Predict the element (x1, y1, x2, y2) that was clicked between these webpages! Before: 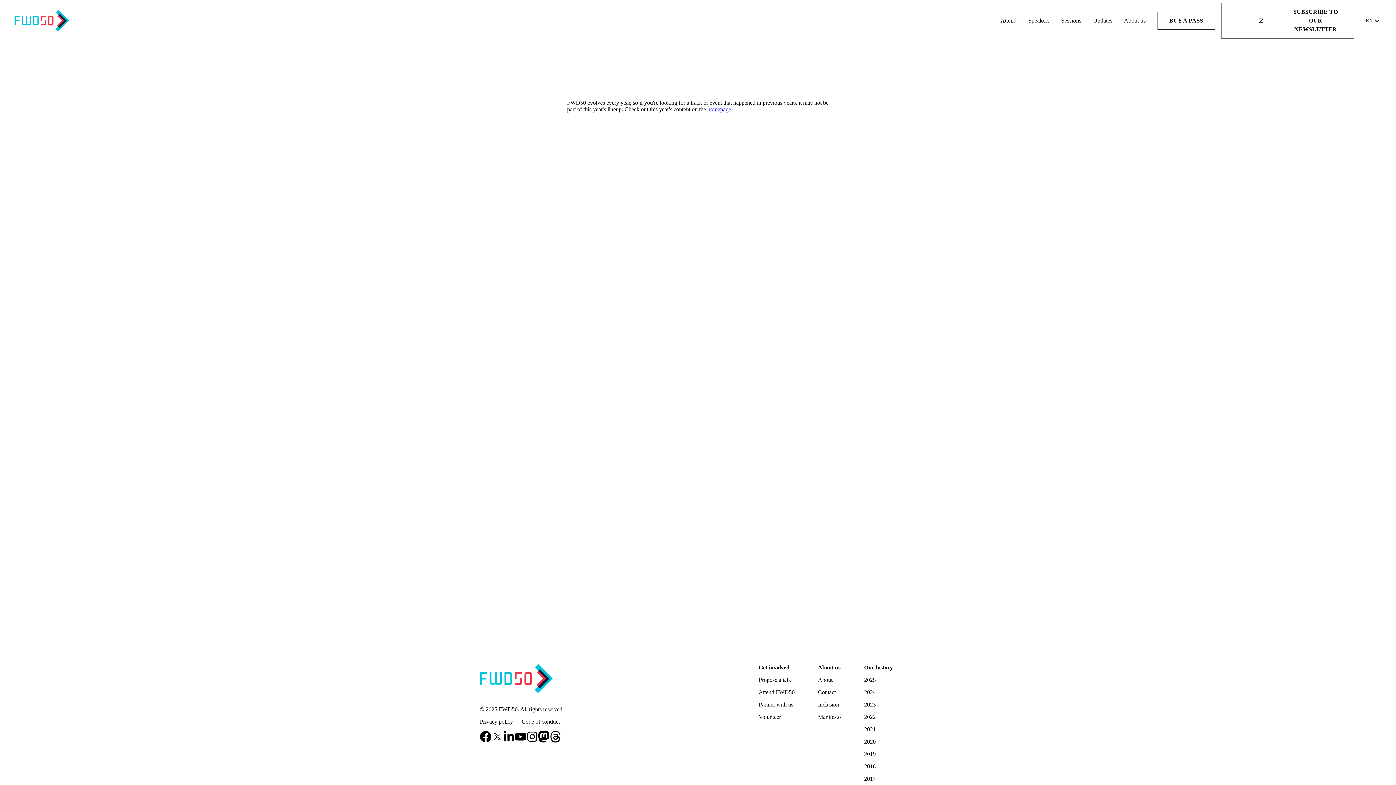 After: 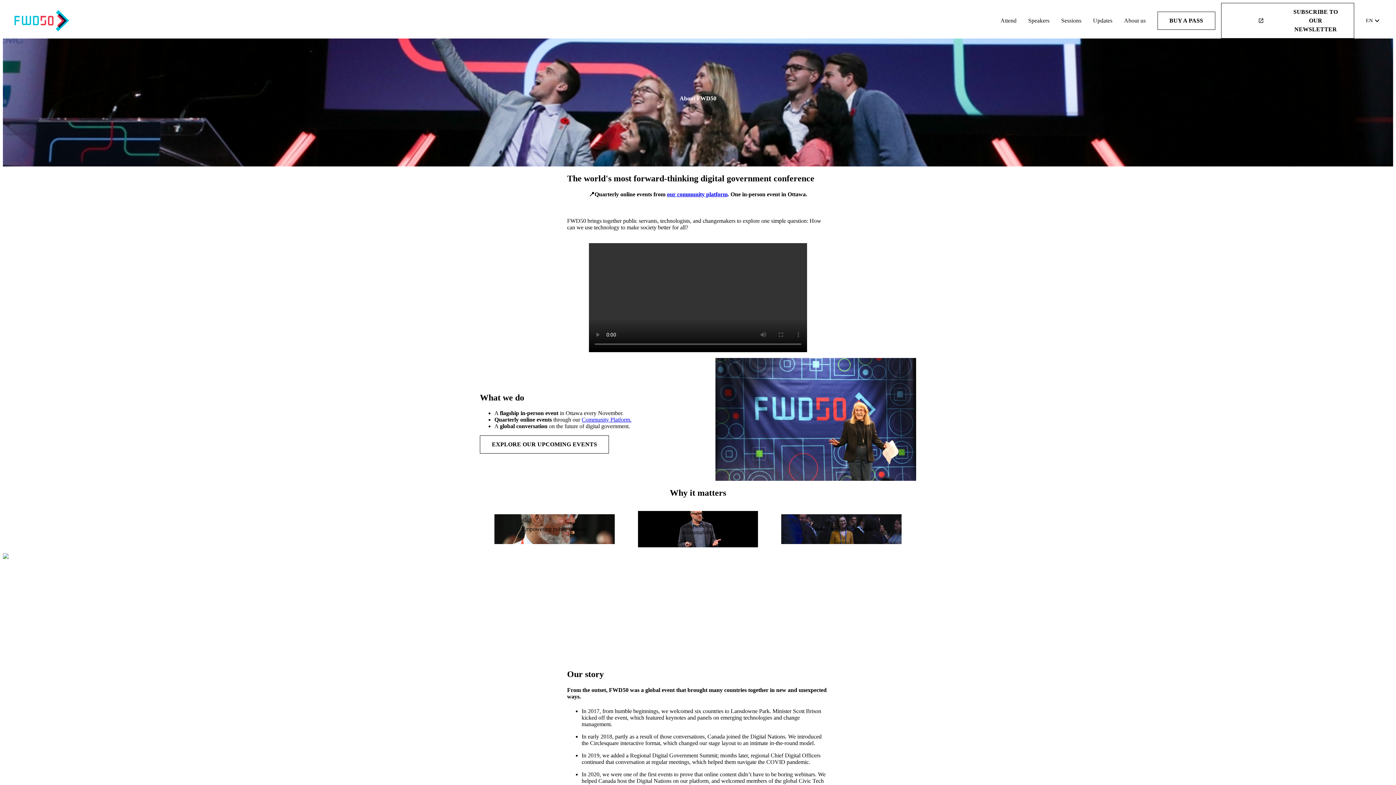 Action: bbox: (818, 677, 832, 683) label: About